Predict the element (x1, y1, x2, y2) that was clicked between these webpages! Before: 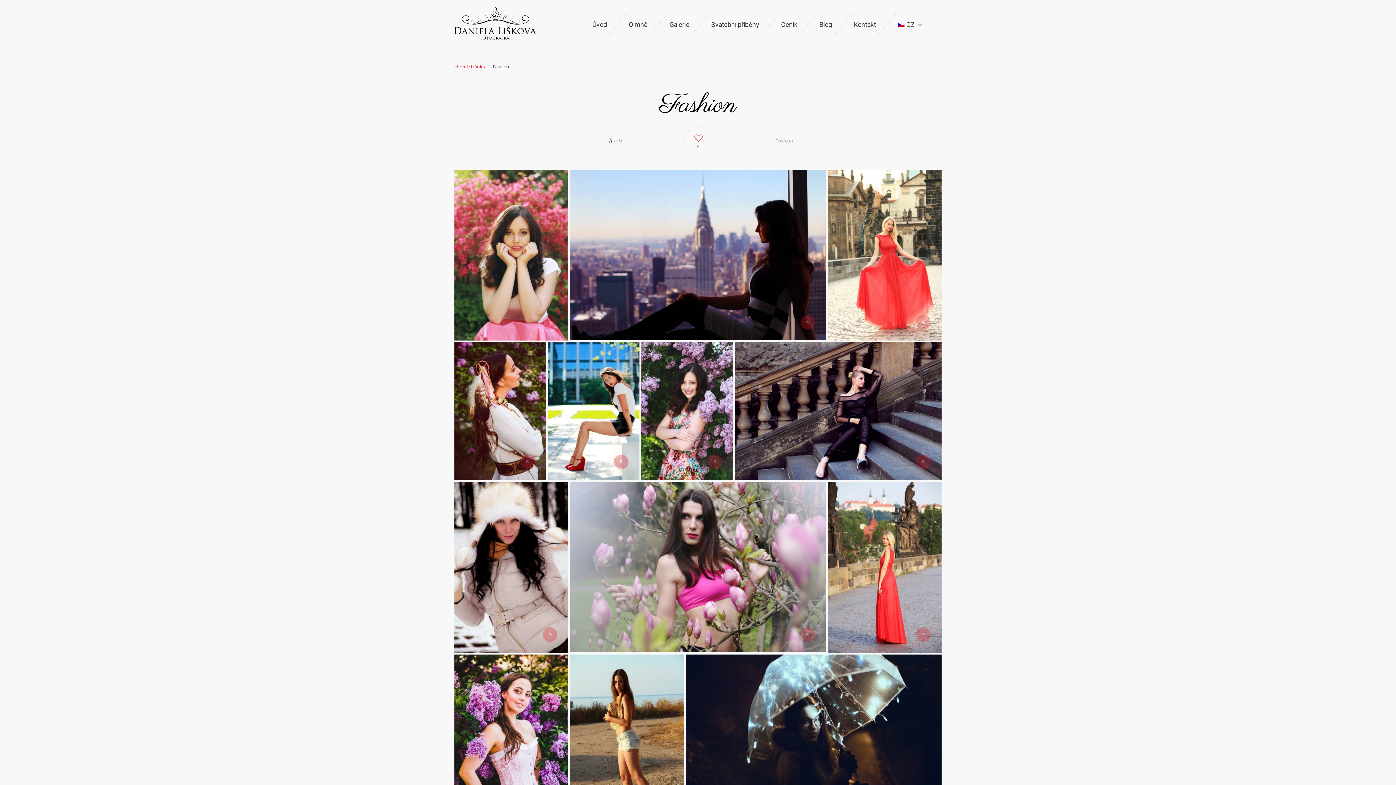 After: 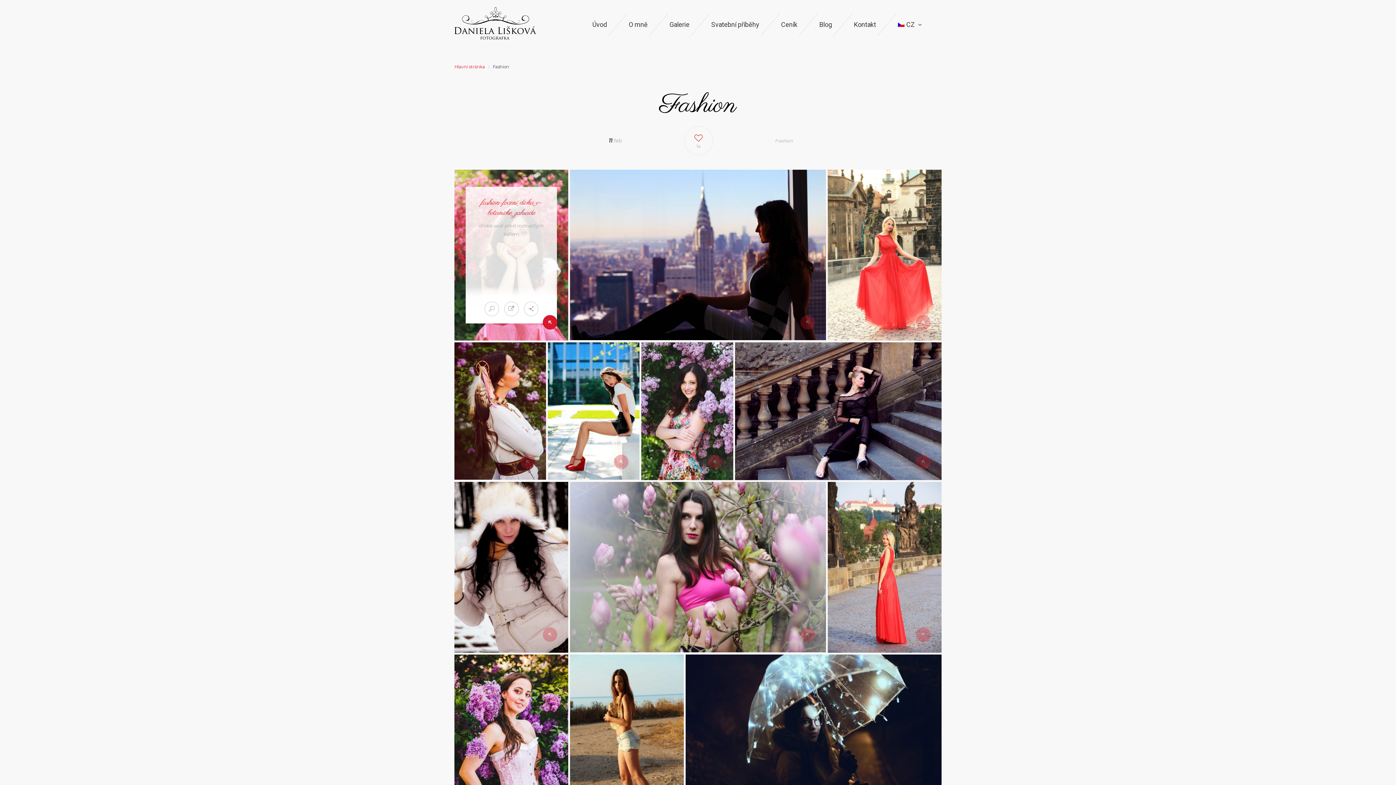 Action: bbox: (542, 315, 557, 329)